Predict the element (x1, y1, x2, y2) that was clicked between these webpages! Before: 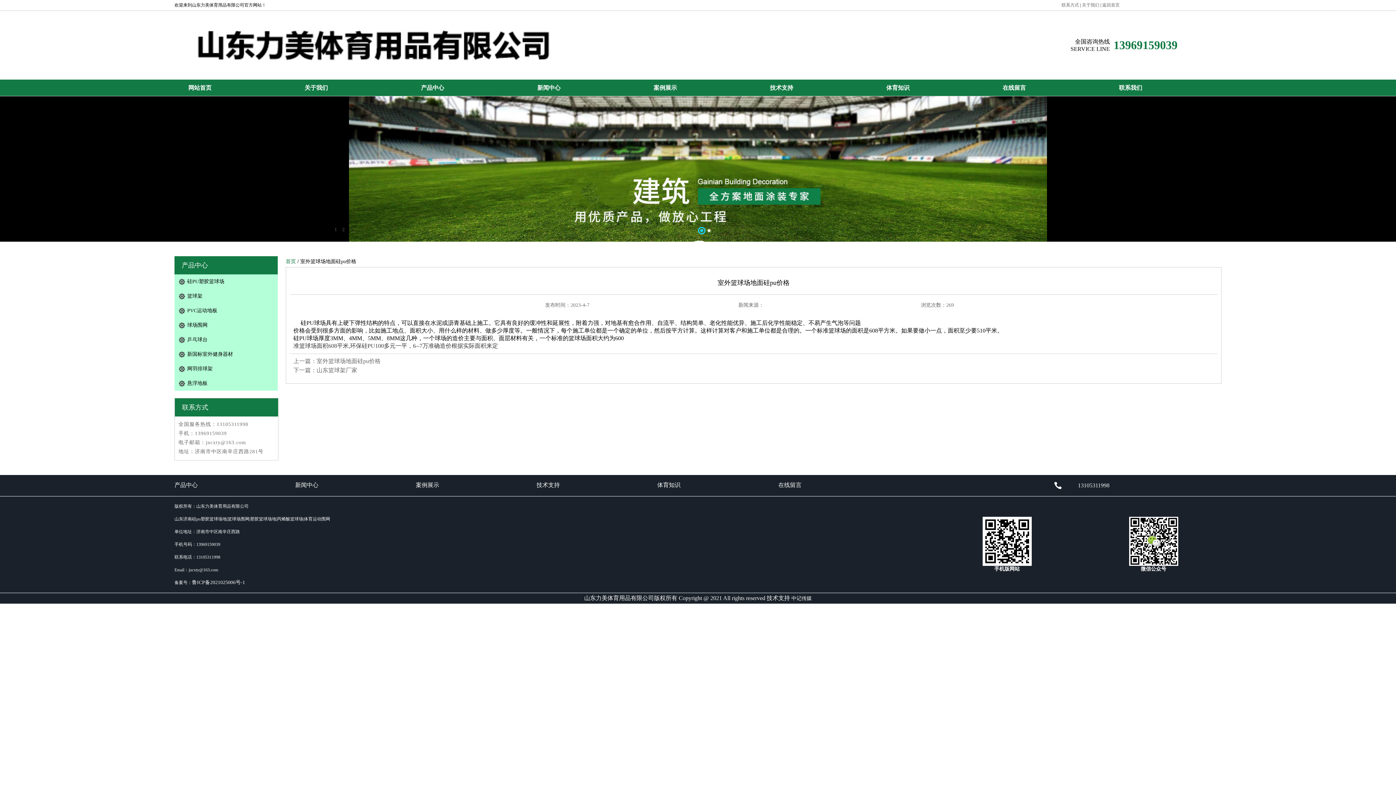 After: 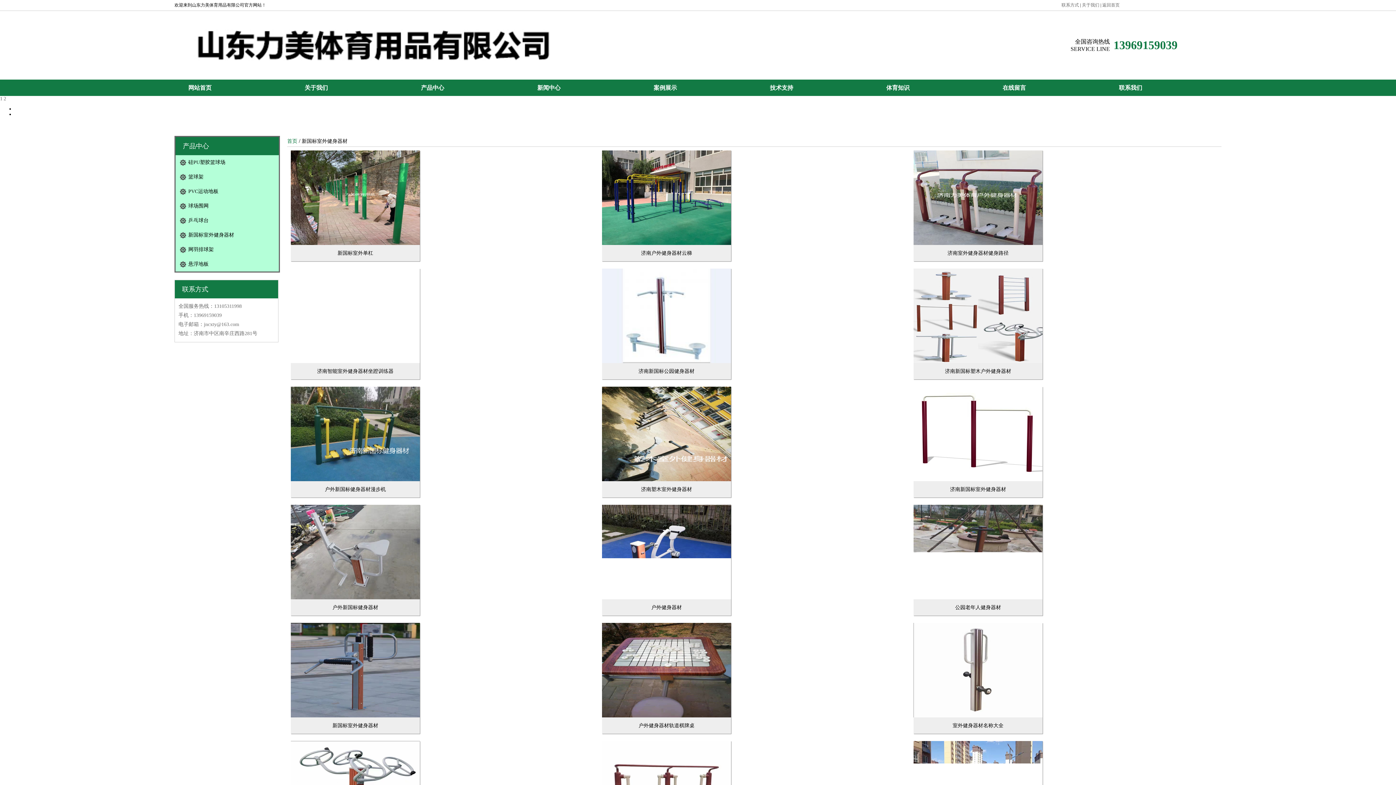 Action: bbox: (174, 347, 277, 361) label: 新国标室外健身器材